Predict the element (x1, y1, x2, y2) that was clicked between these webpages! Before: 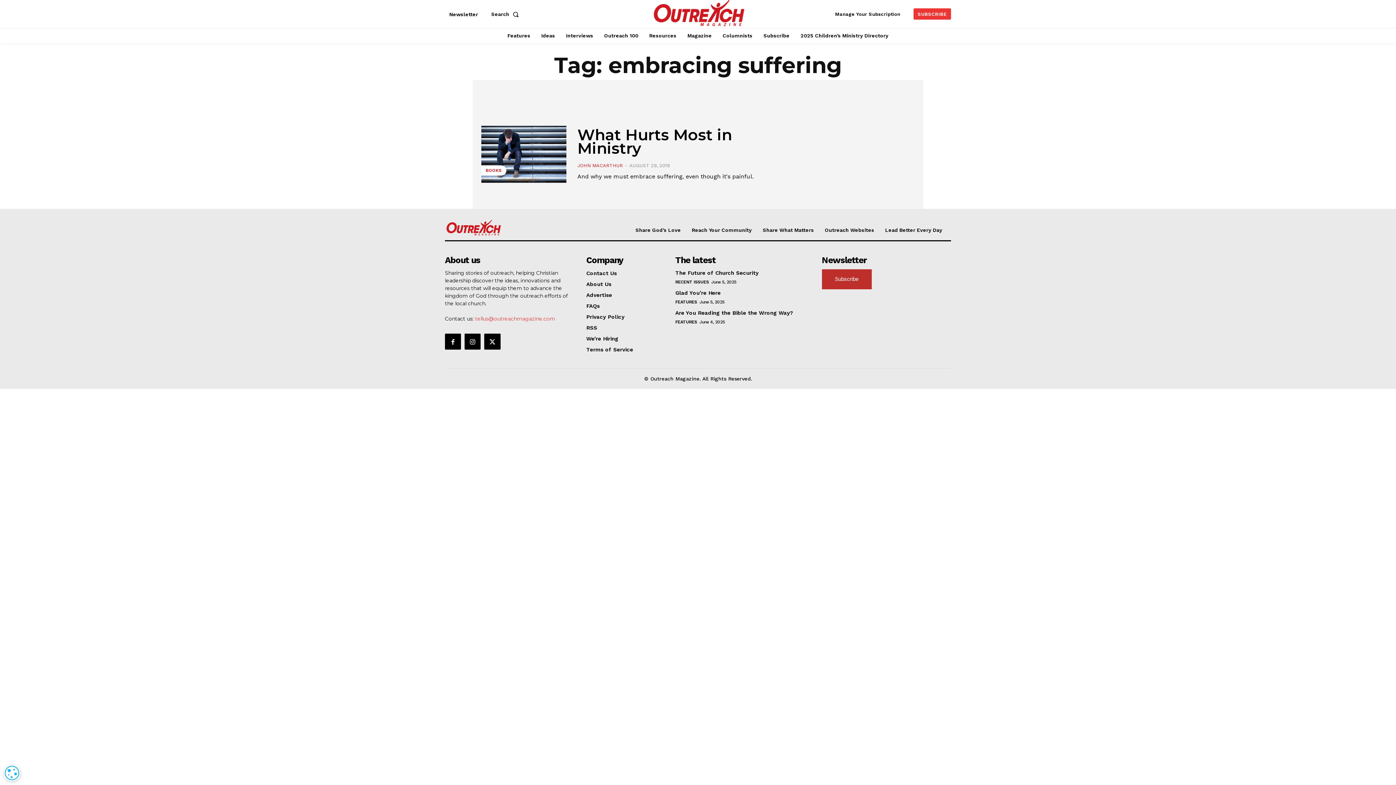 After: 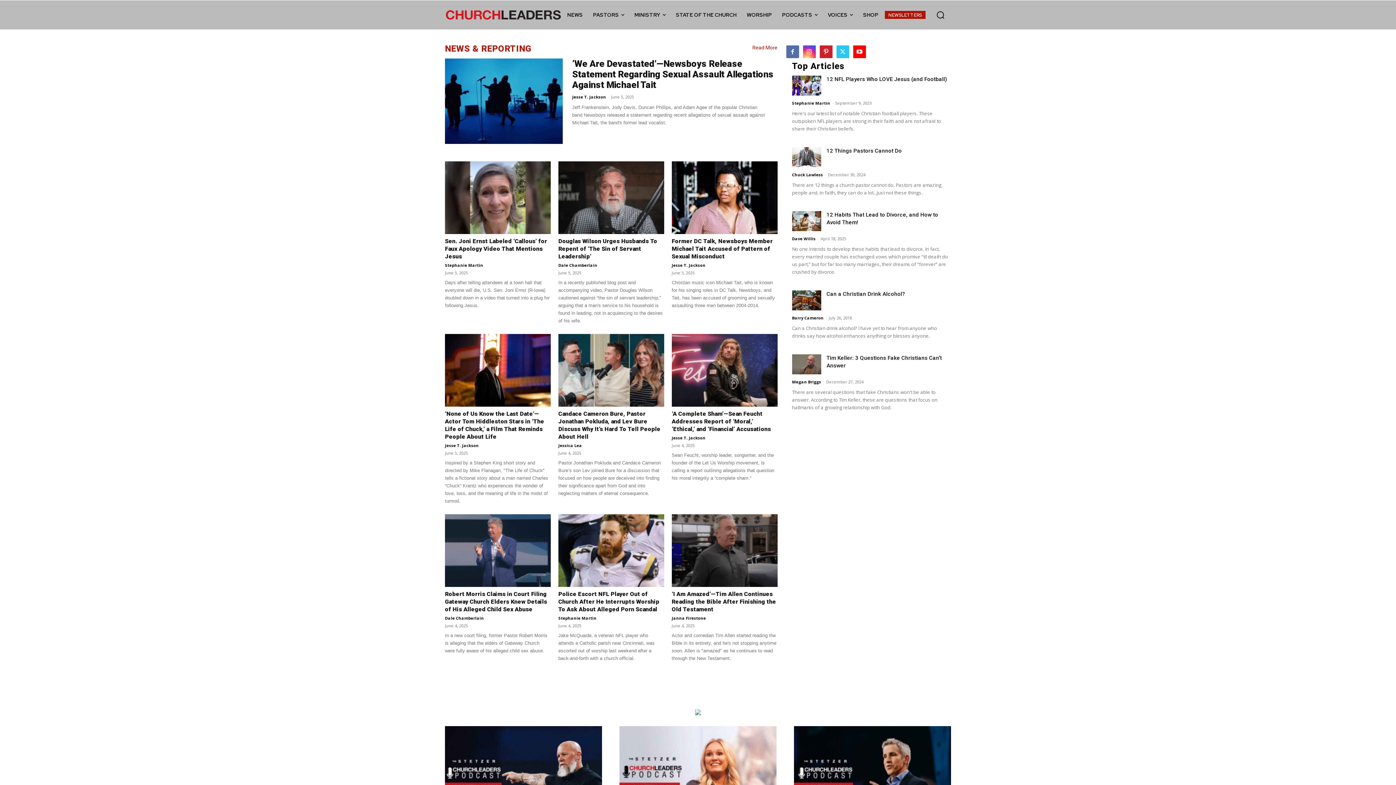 Action: bbox: (885, 227, 942, 233) label: Lead Better Every Day